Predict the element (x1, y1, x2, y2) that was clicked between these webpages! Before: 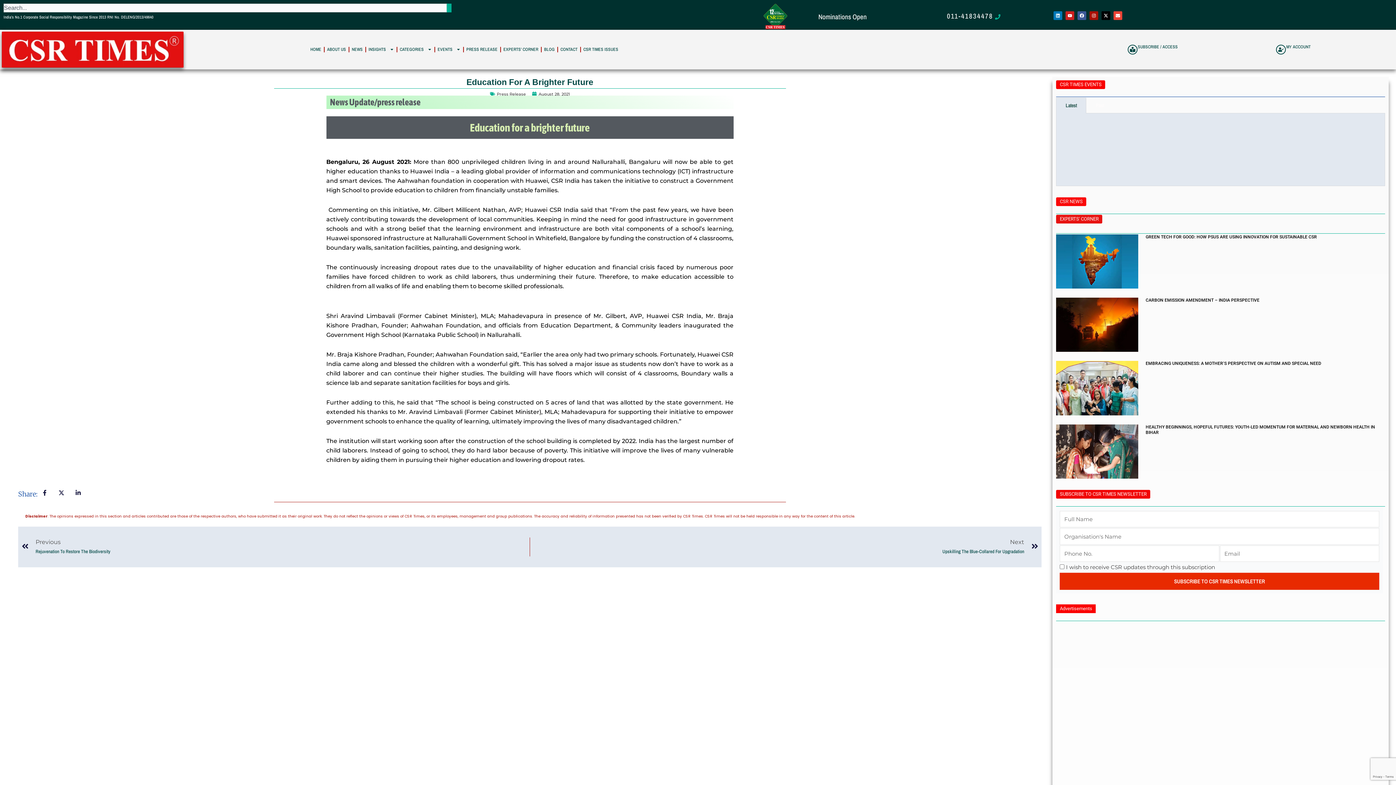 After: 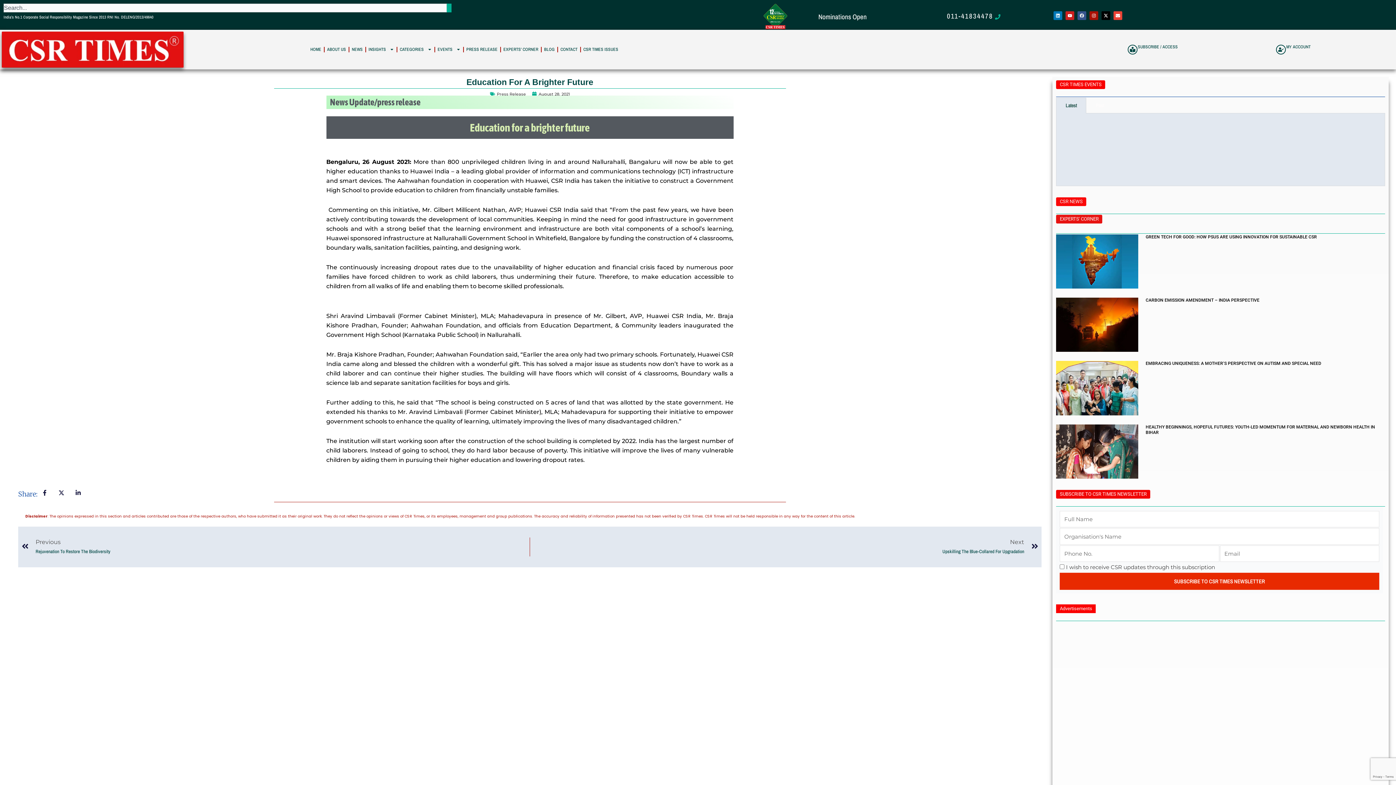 Action: label: Facebook bbox: (1077, 11, 1086, 19)